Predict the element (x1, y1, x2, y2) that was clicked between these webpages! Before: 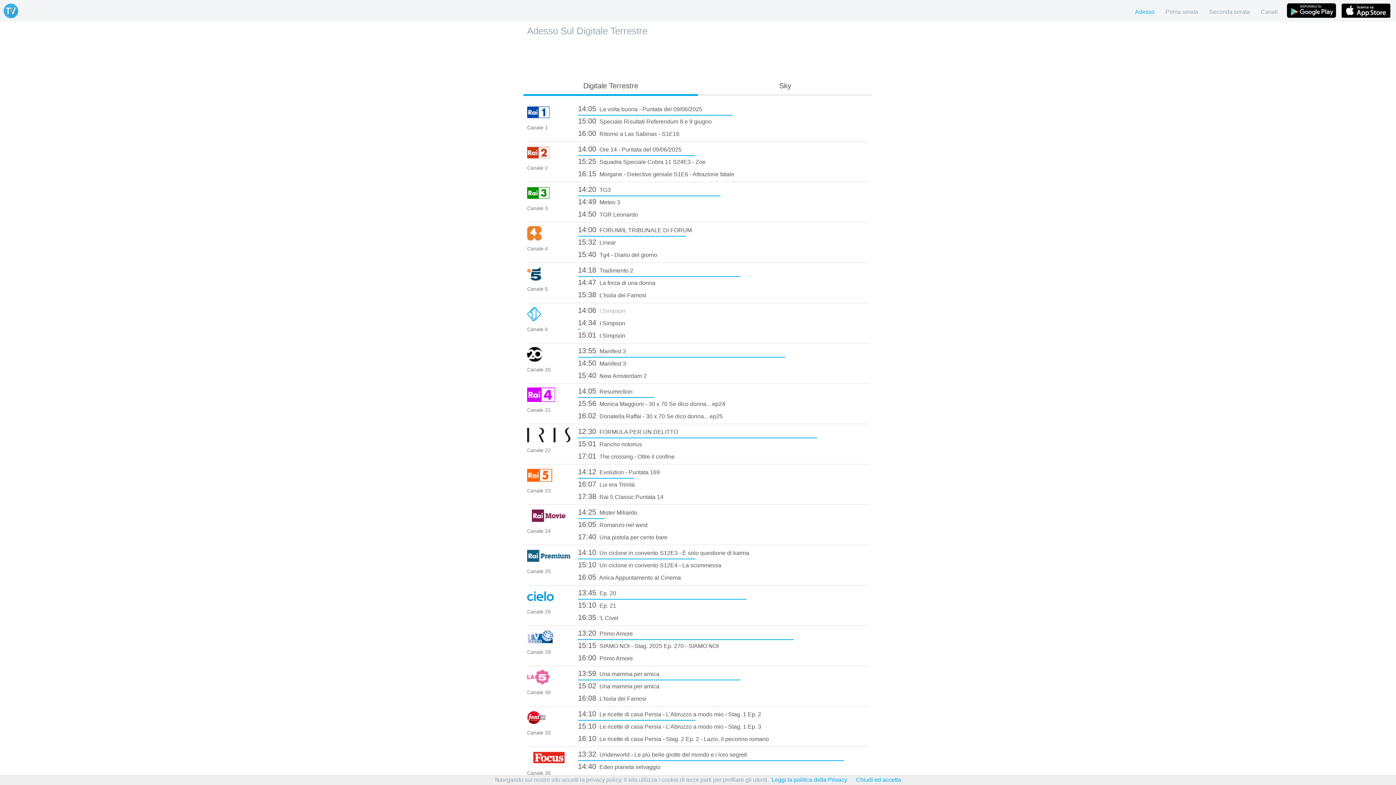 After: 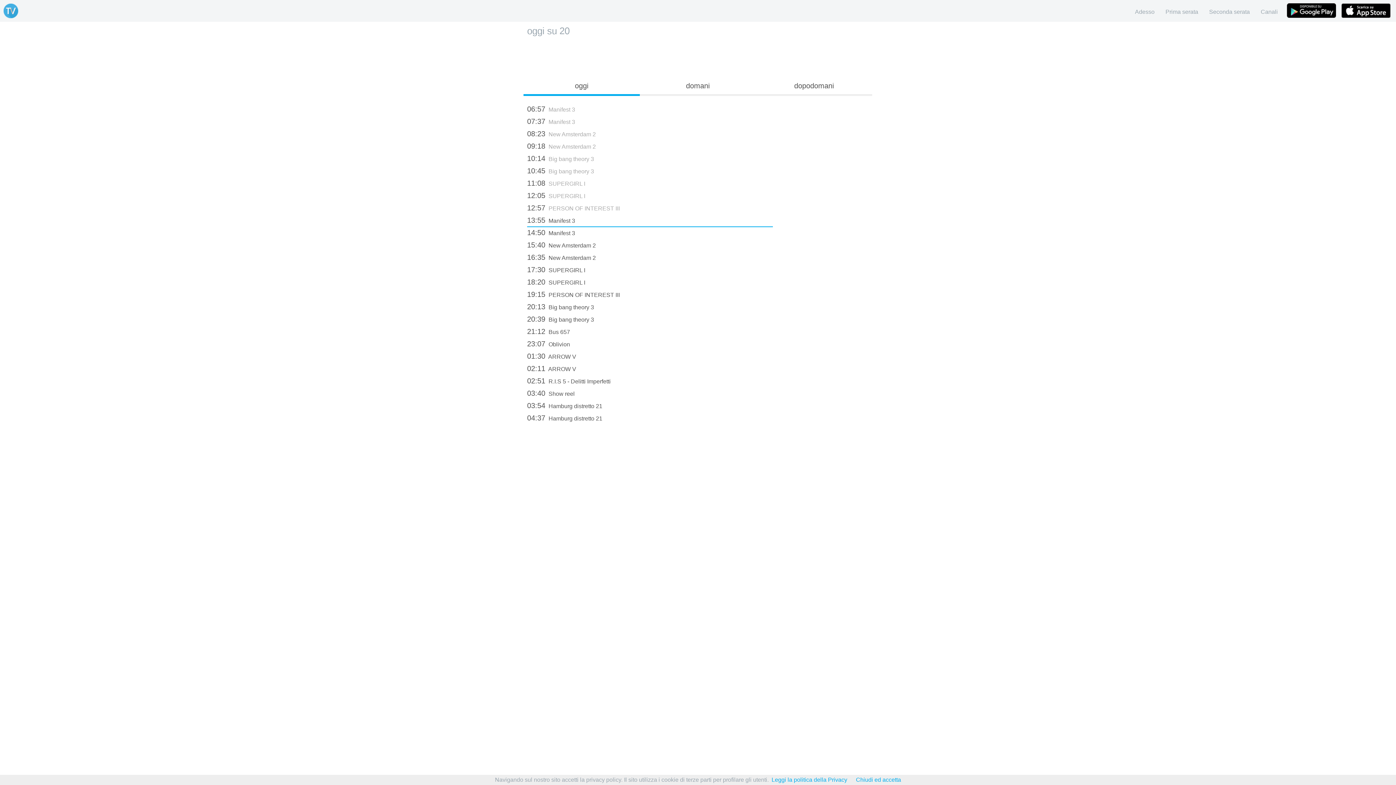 Action: bbox: (527, 356, 570, 362) label: Canale 20